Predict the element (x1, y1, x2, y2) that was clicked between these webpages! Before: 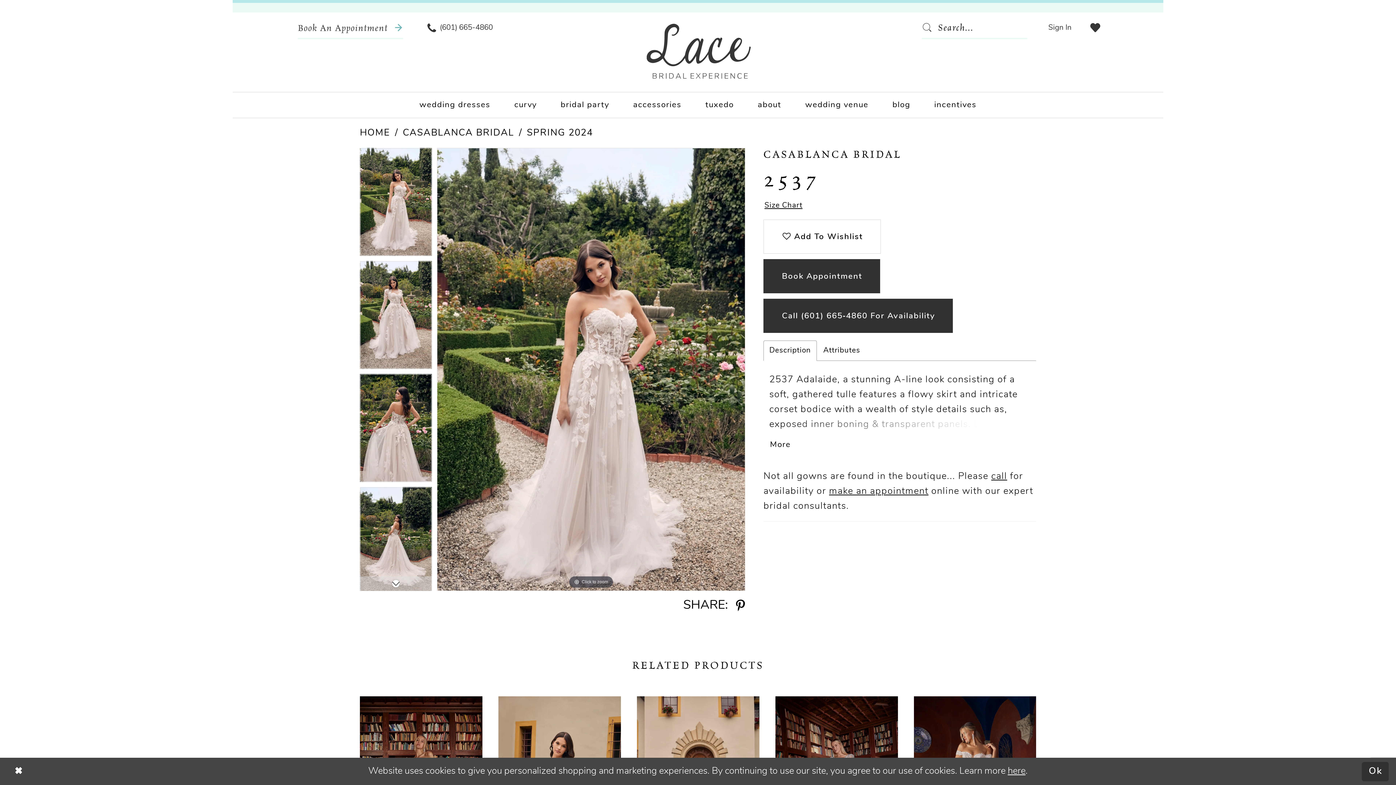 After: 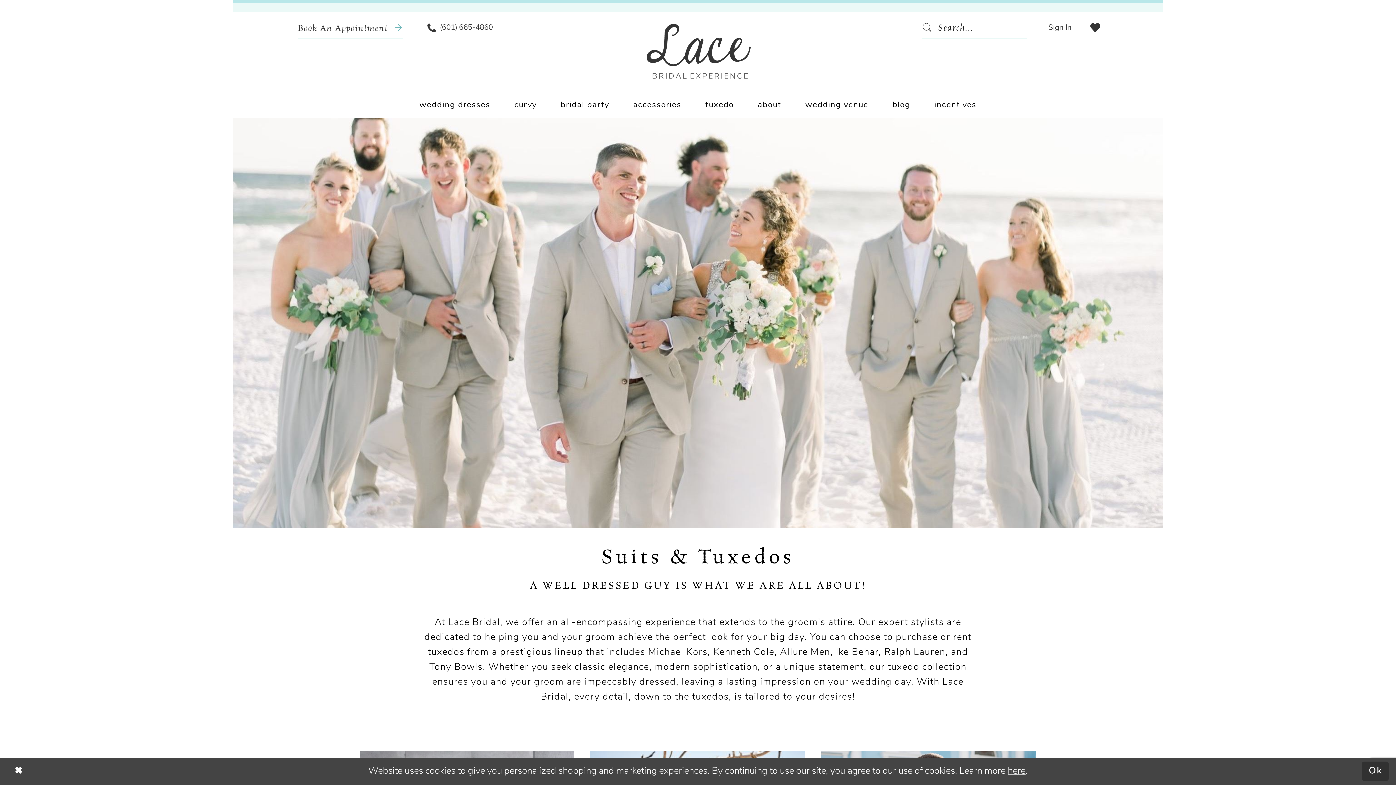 Action: bbox: (695, 92, 744, 117) label: tuxedo